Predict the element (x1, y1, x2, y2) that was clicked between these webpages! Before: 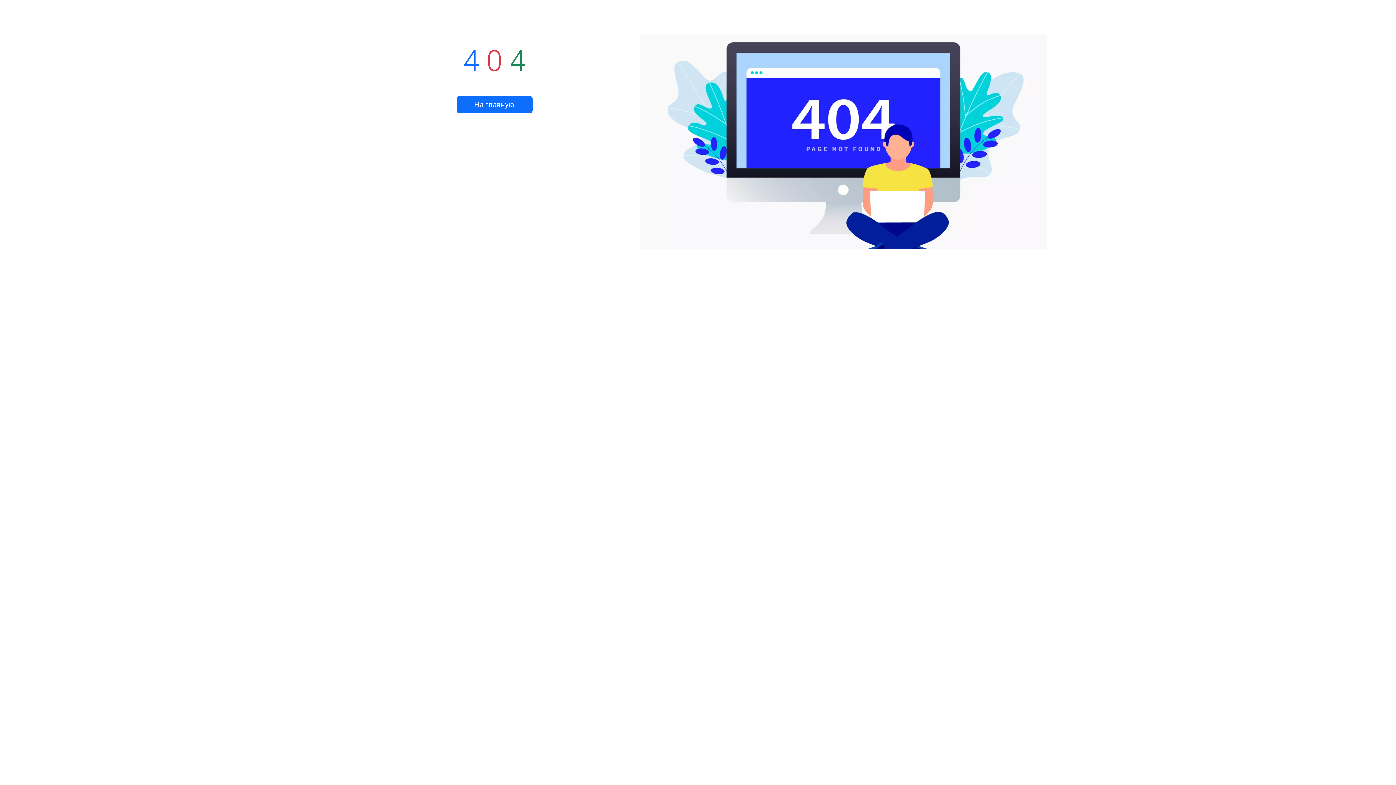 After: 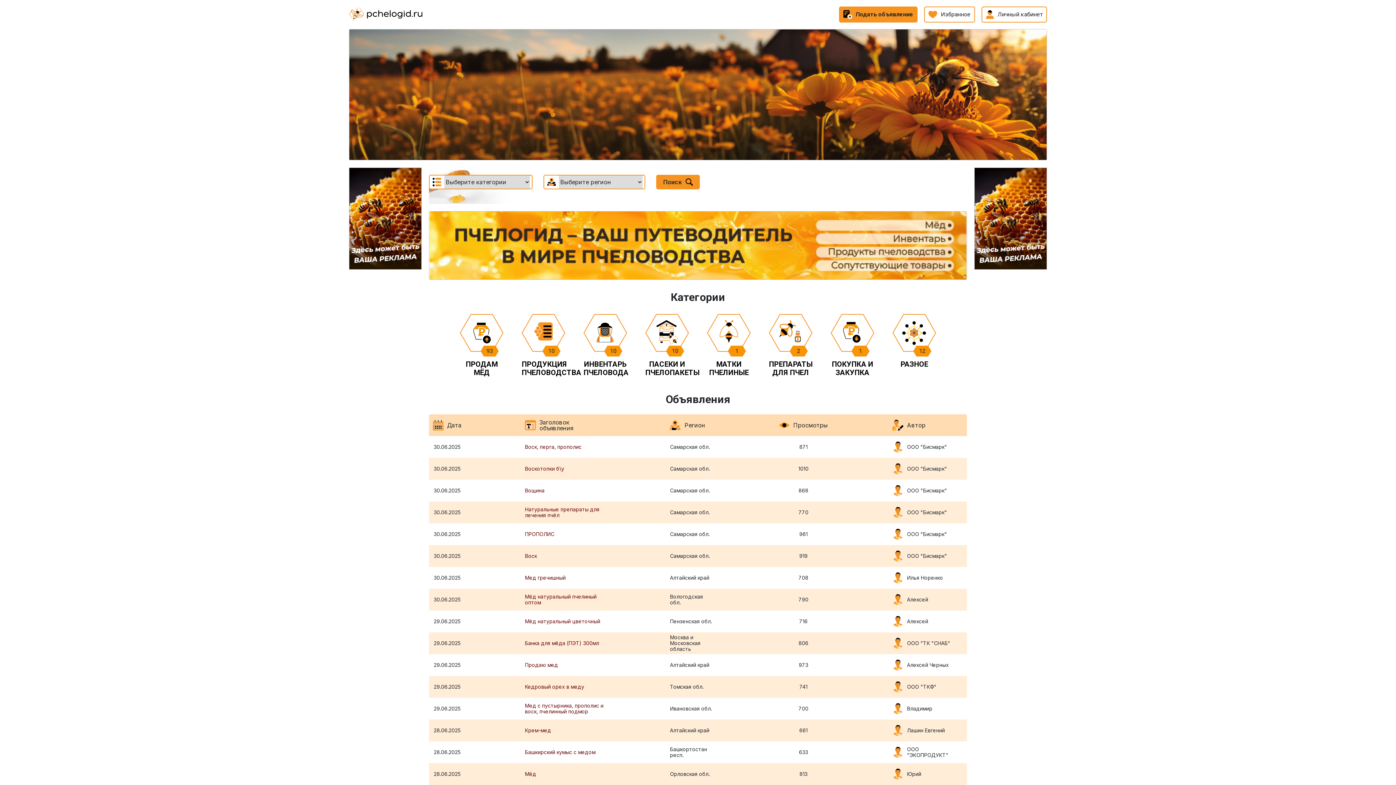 Action: label: На главную bbox: (456, 96, 532, 113)